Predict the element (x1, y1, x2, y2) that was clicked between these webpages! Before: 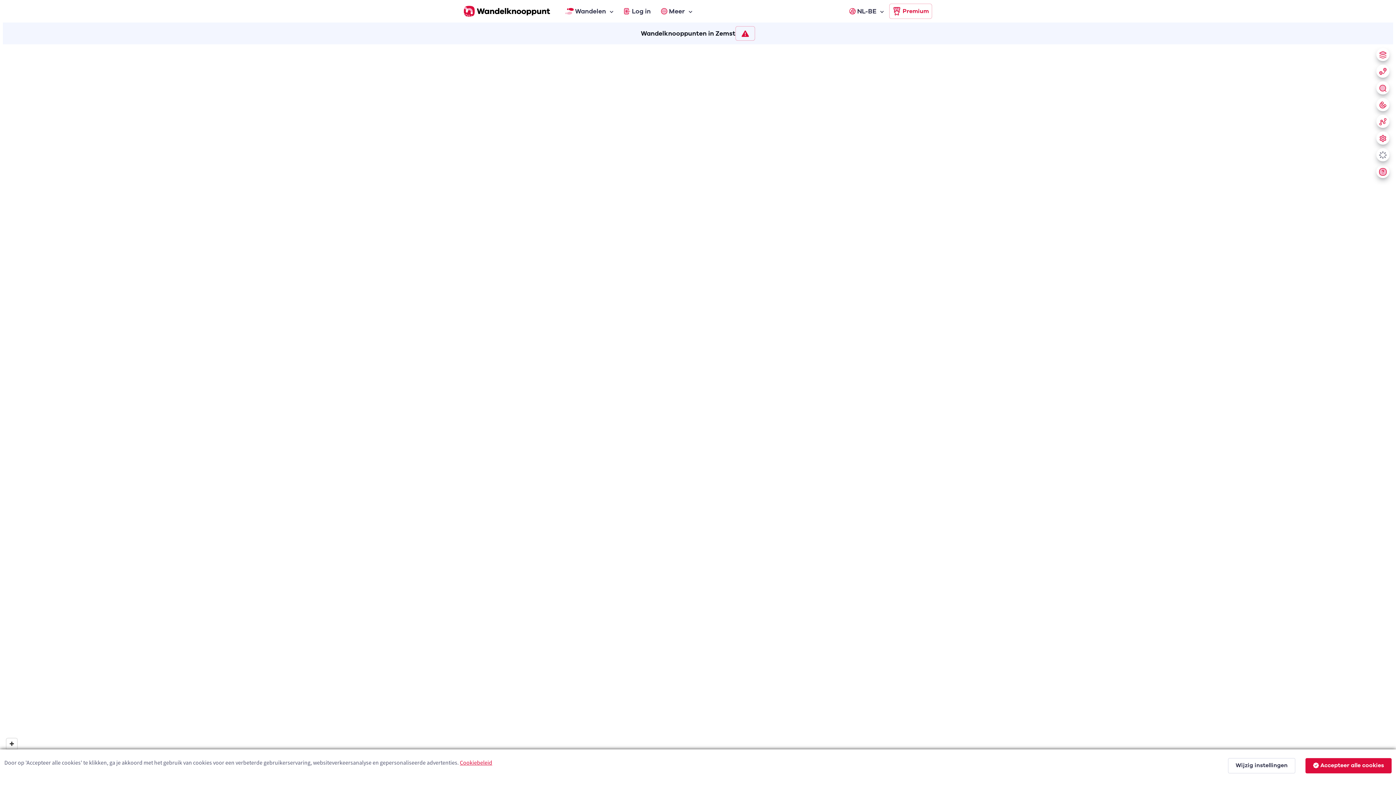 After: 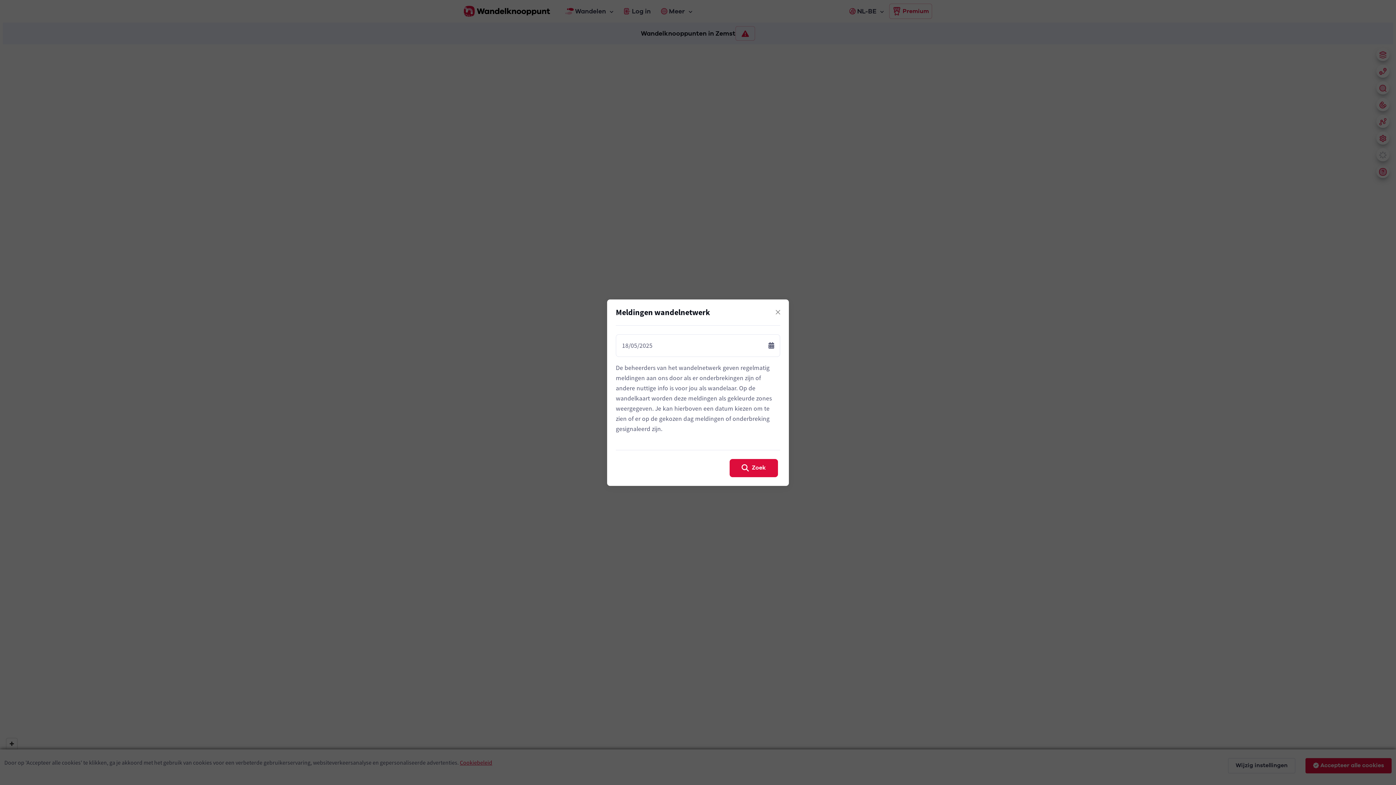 Action: bbox: (735, 26, 755, 40)